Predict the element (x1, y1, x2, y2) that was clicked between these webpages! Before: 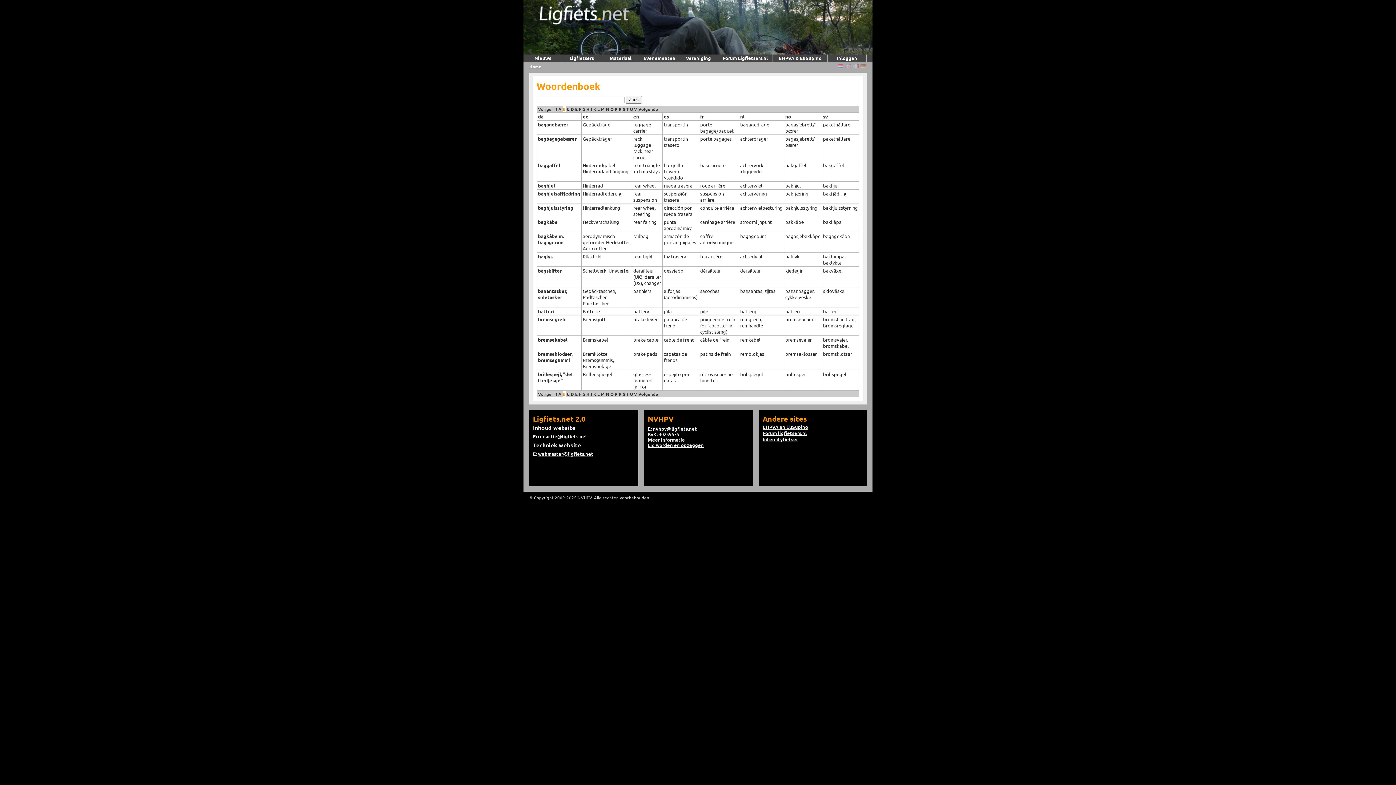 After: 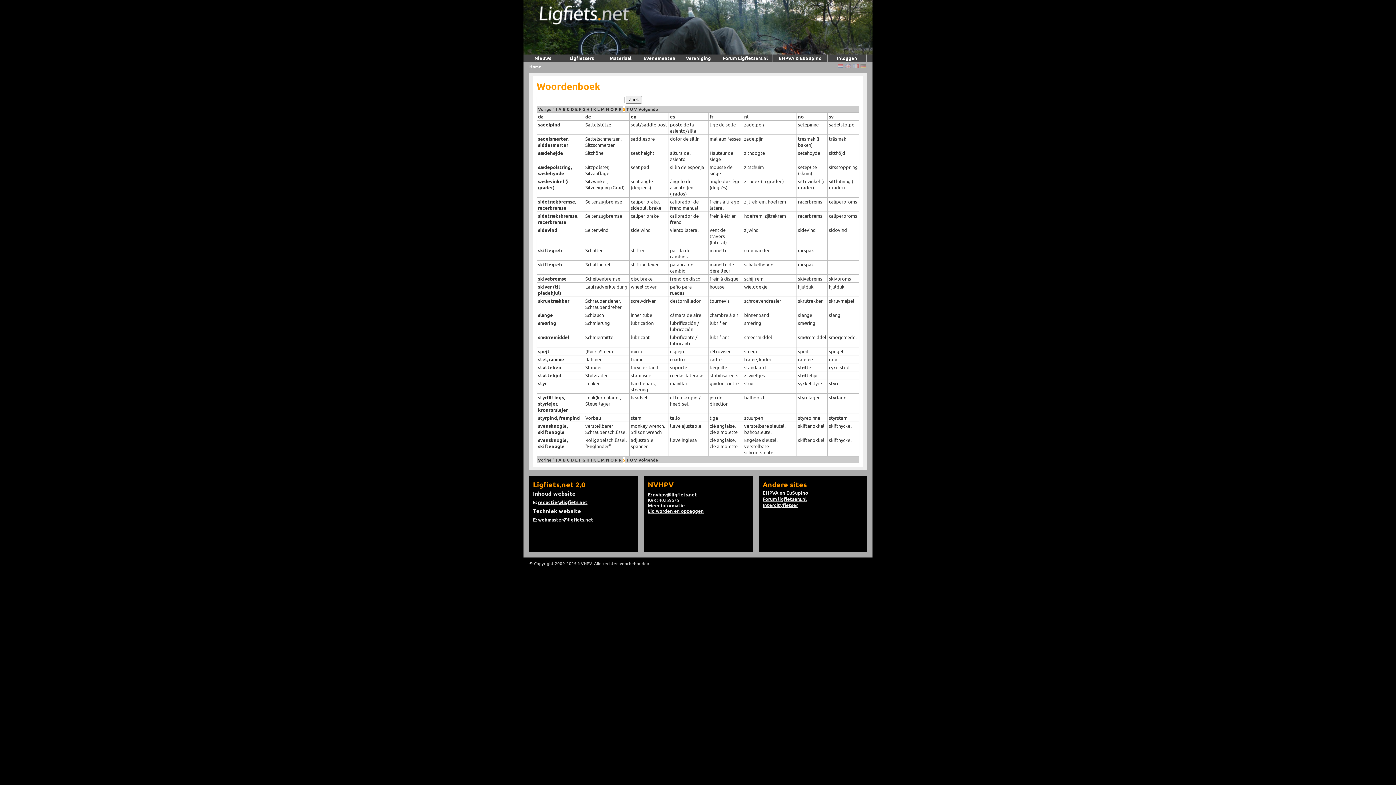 Action: bbox: (622, 106, 625, 112) label: S